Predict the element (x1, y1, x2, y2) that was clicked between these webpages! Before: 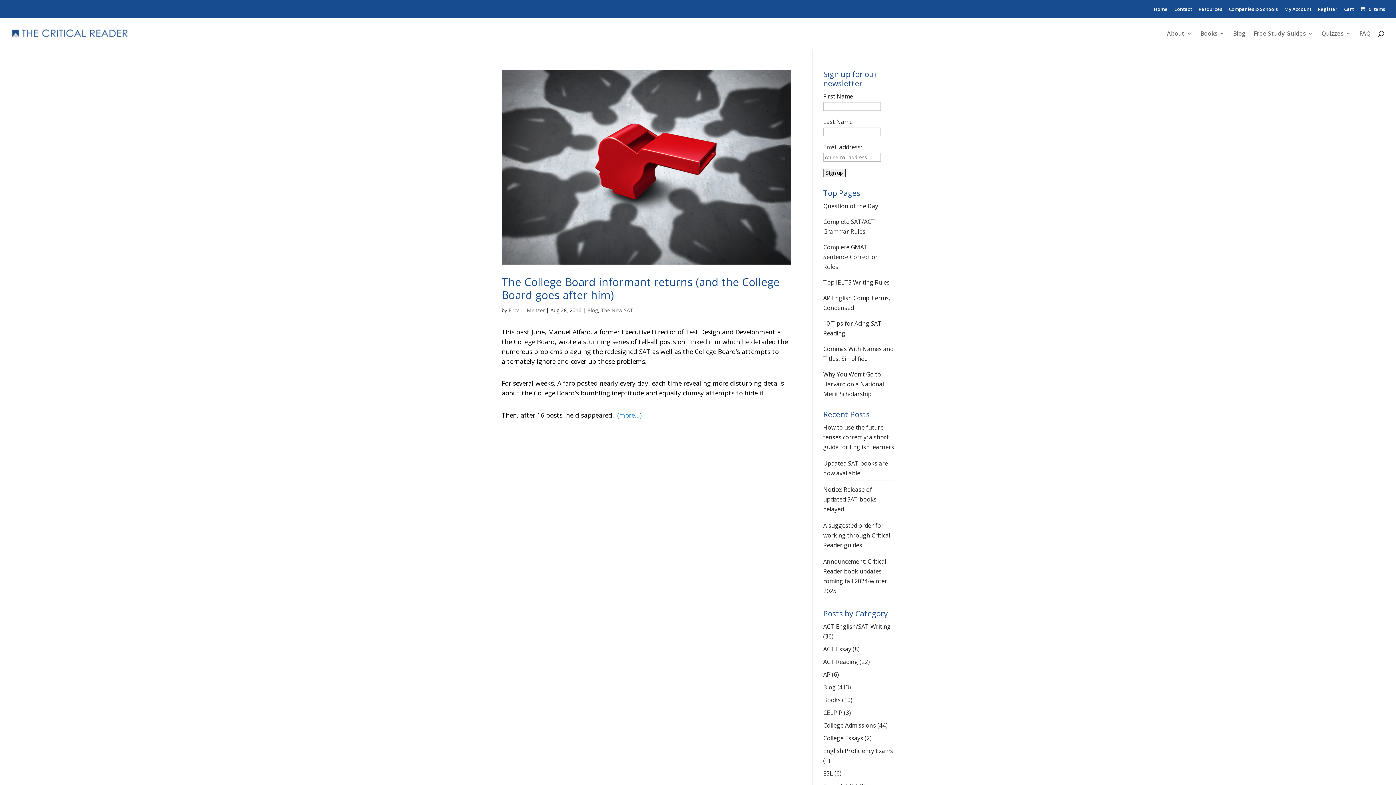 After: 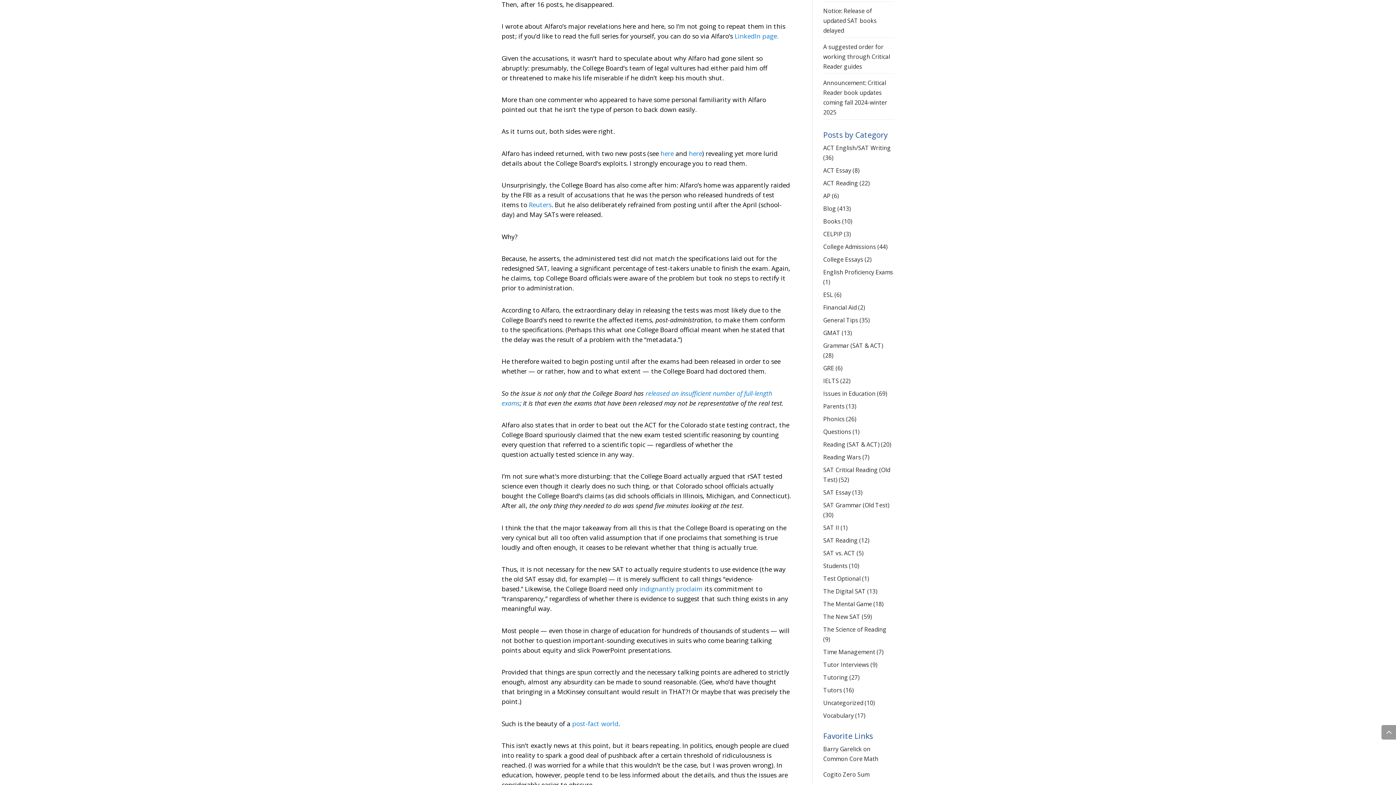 Action: bbox: (617, 410, 641, 419) label: (more…)